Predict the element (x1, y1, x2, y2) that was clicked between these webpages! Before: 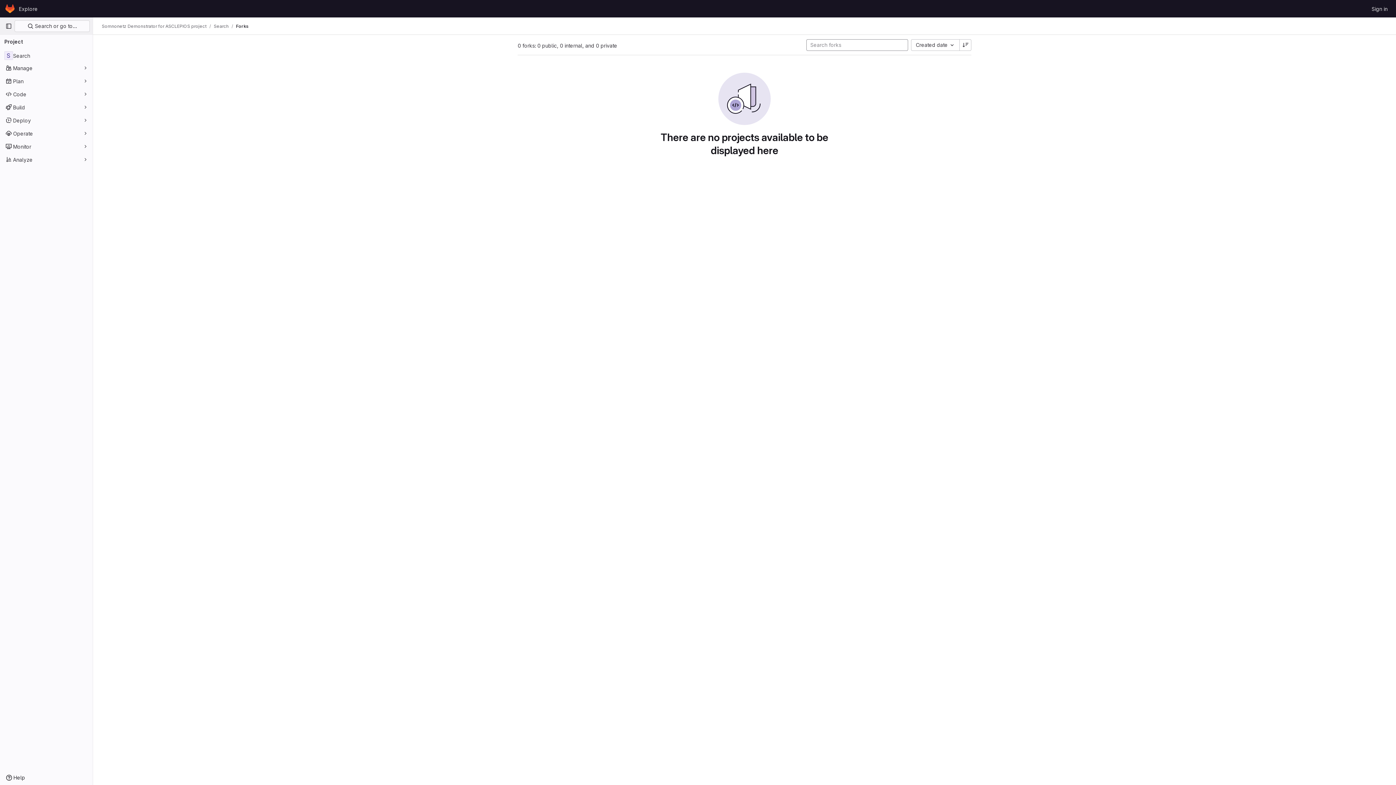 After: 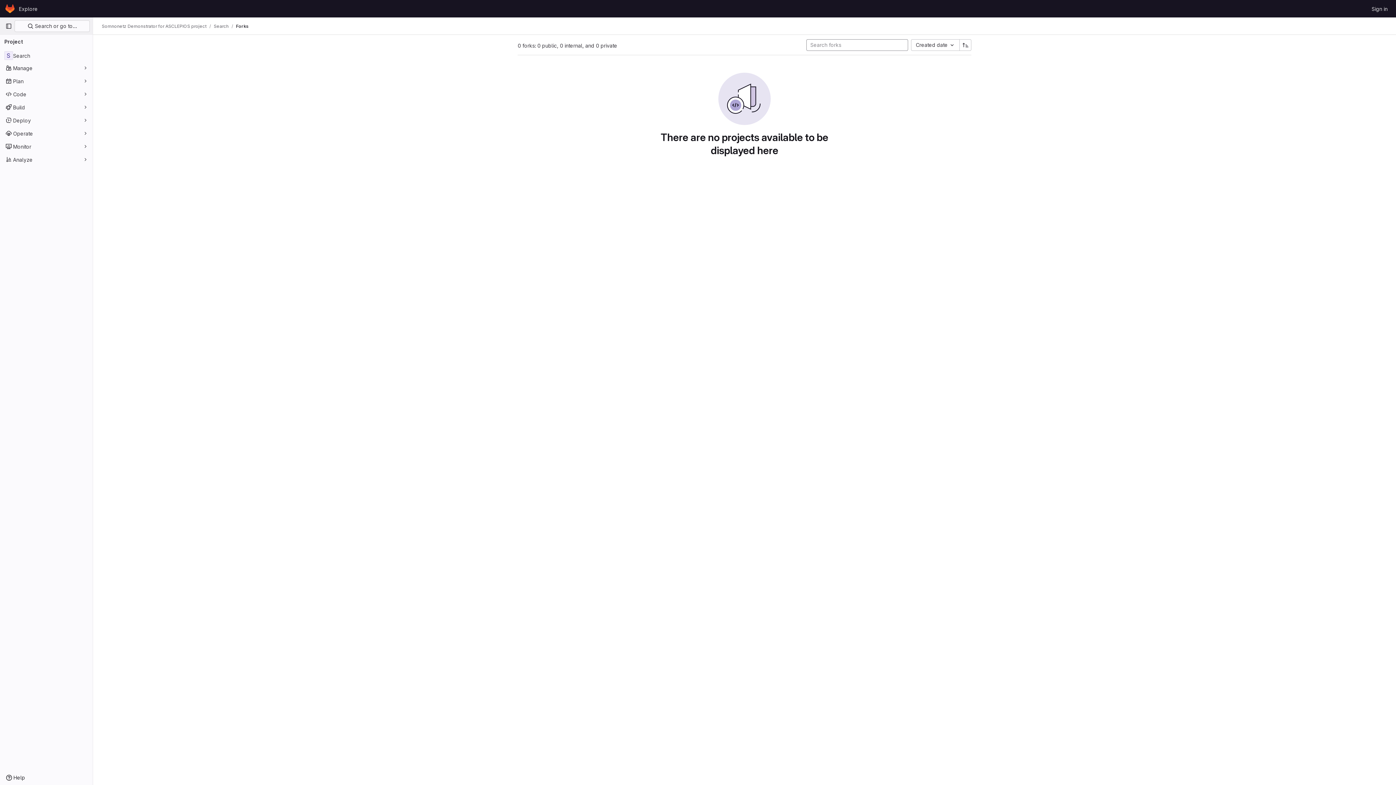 Action: bbox: (960, 39, 971, 50)